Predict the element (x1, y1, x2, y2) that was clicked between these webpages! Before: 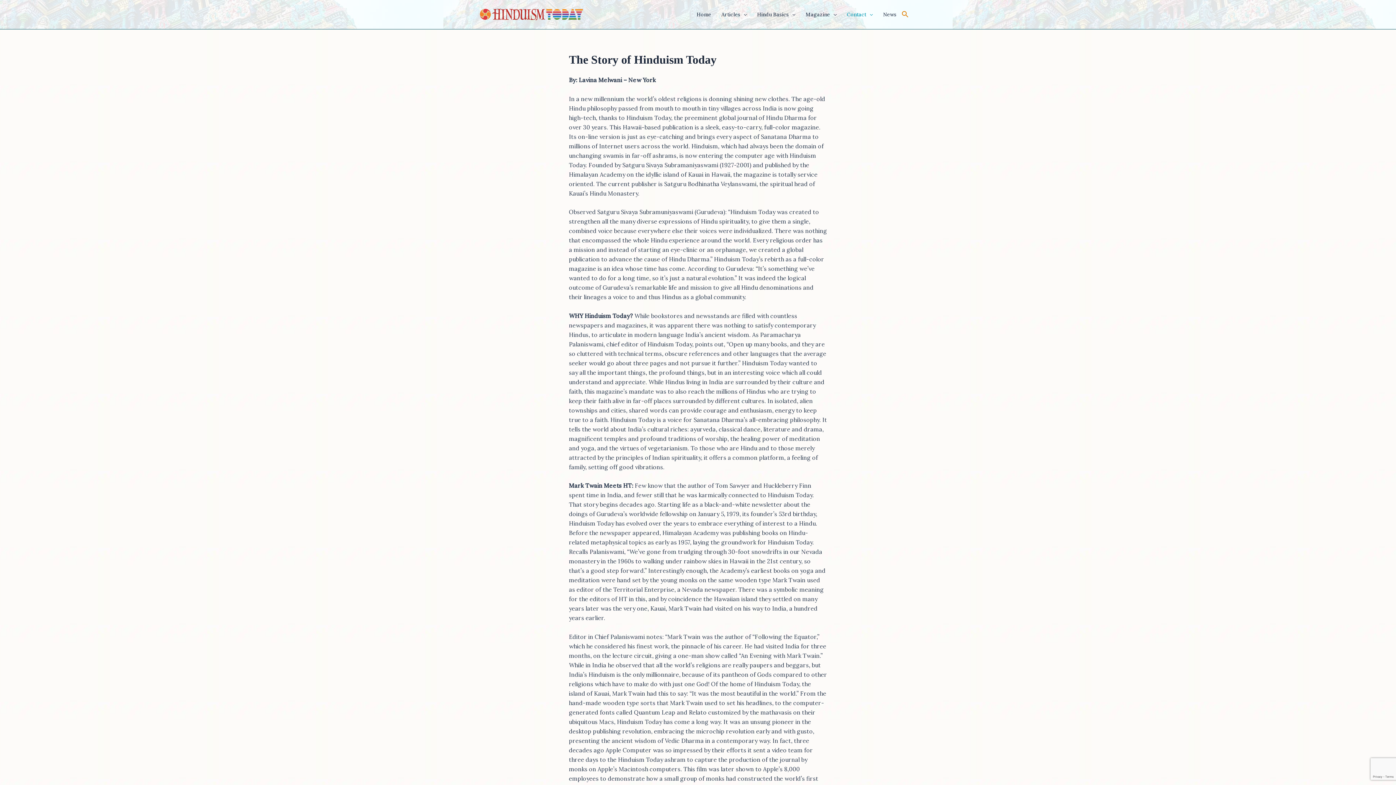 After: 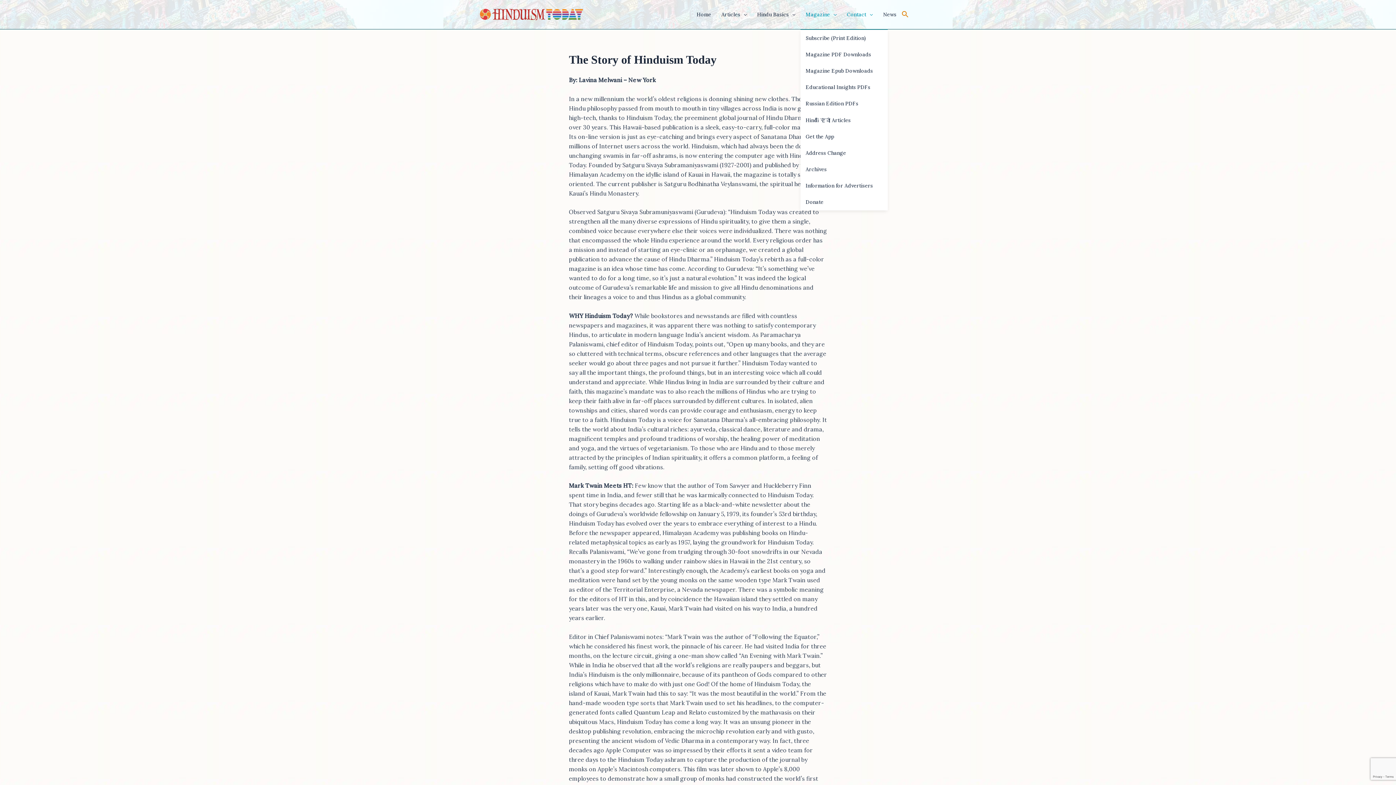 Action: bbox: (800, 0, 842, 29) label: Magazine